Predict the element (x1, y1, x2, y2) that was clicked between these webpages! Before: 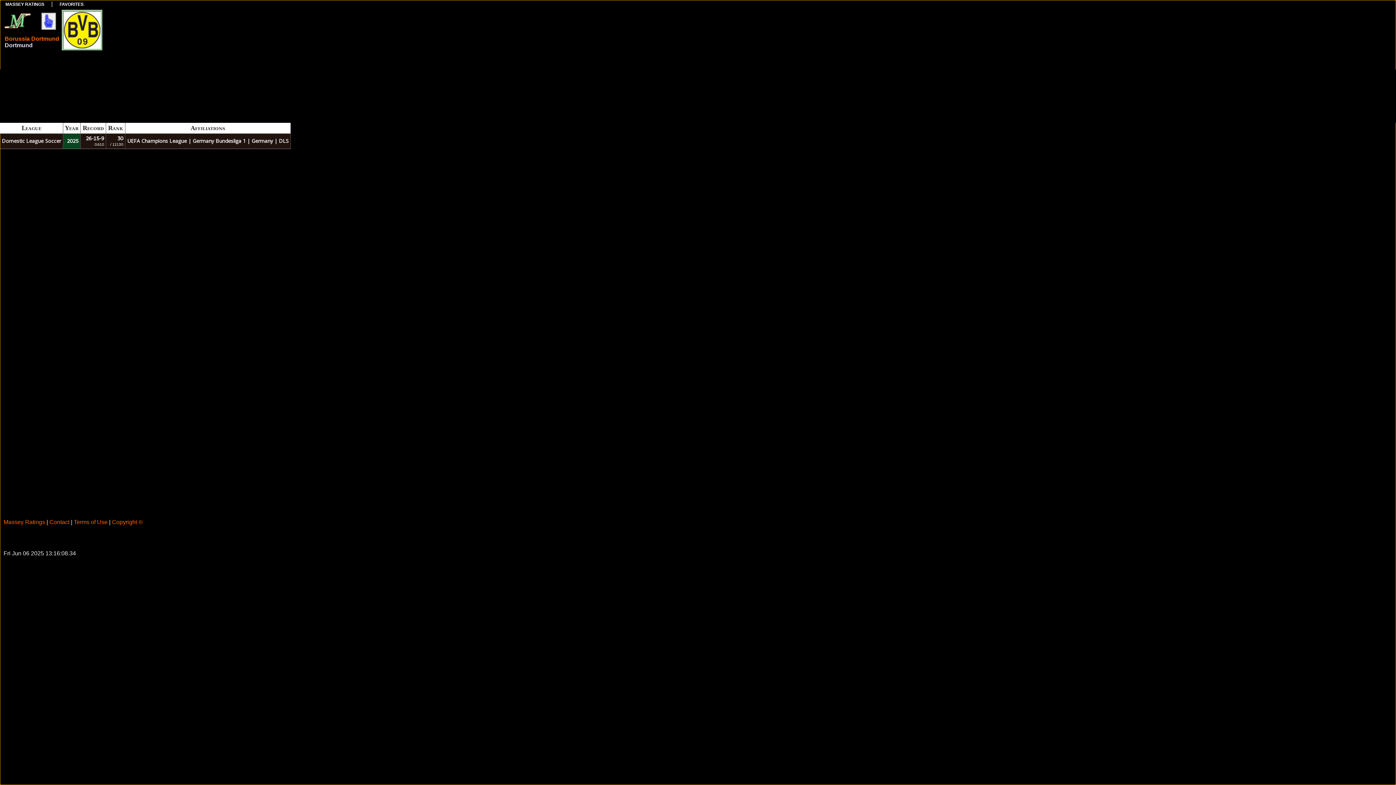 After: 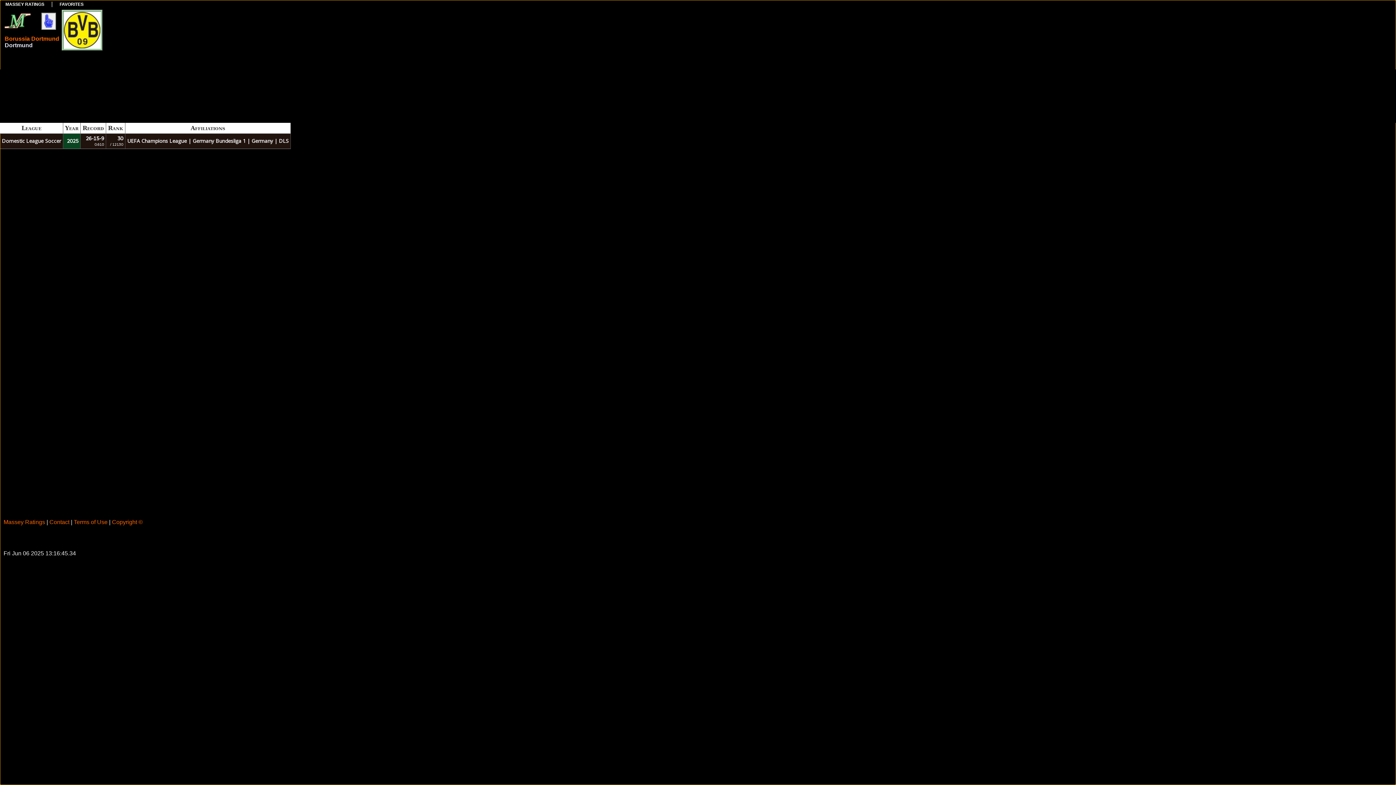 Action: bbox: (64, 26, 100, 32)